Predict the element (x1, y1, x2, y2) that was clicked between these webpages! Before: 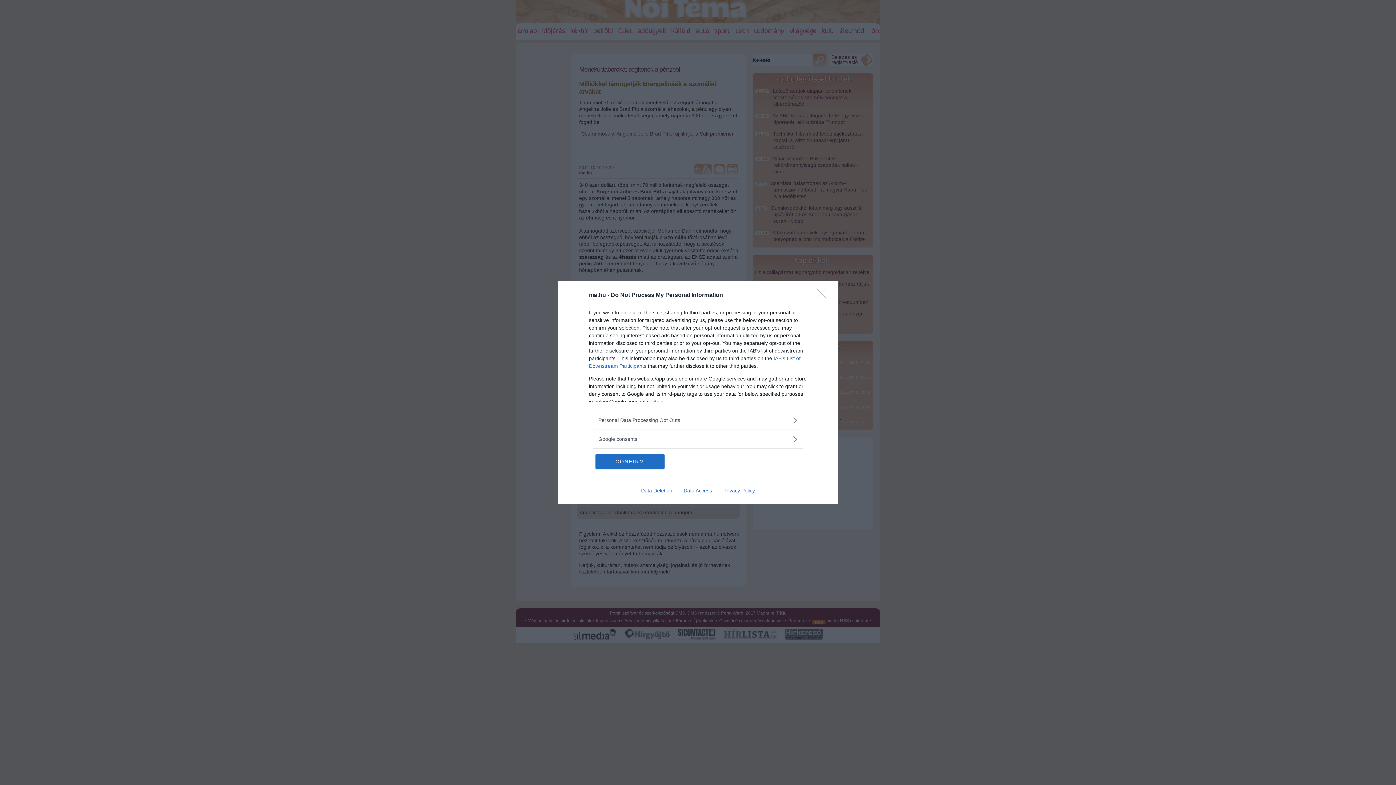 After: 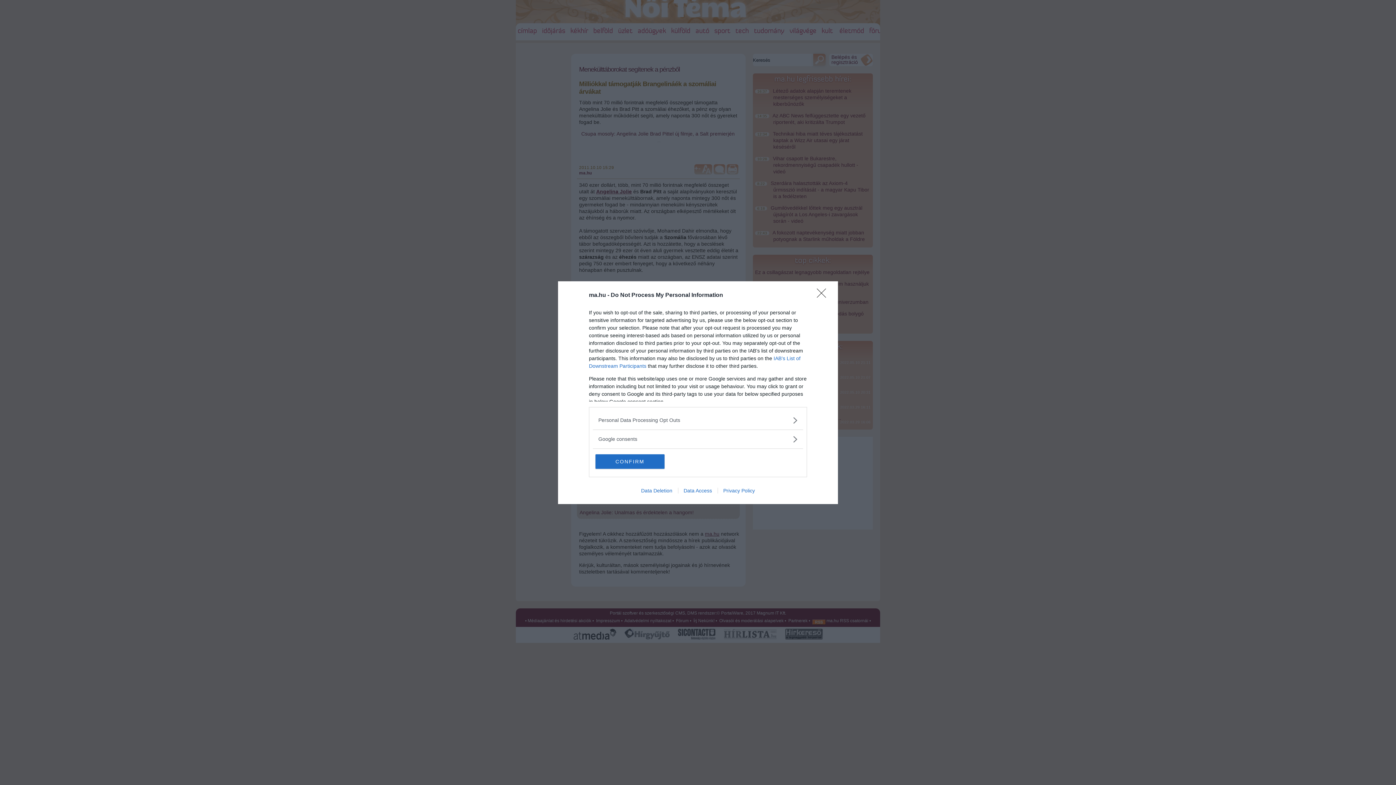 Action: bbox: (635, 487, 678, 493) label: Data Deletion